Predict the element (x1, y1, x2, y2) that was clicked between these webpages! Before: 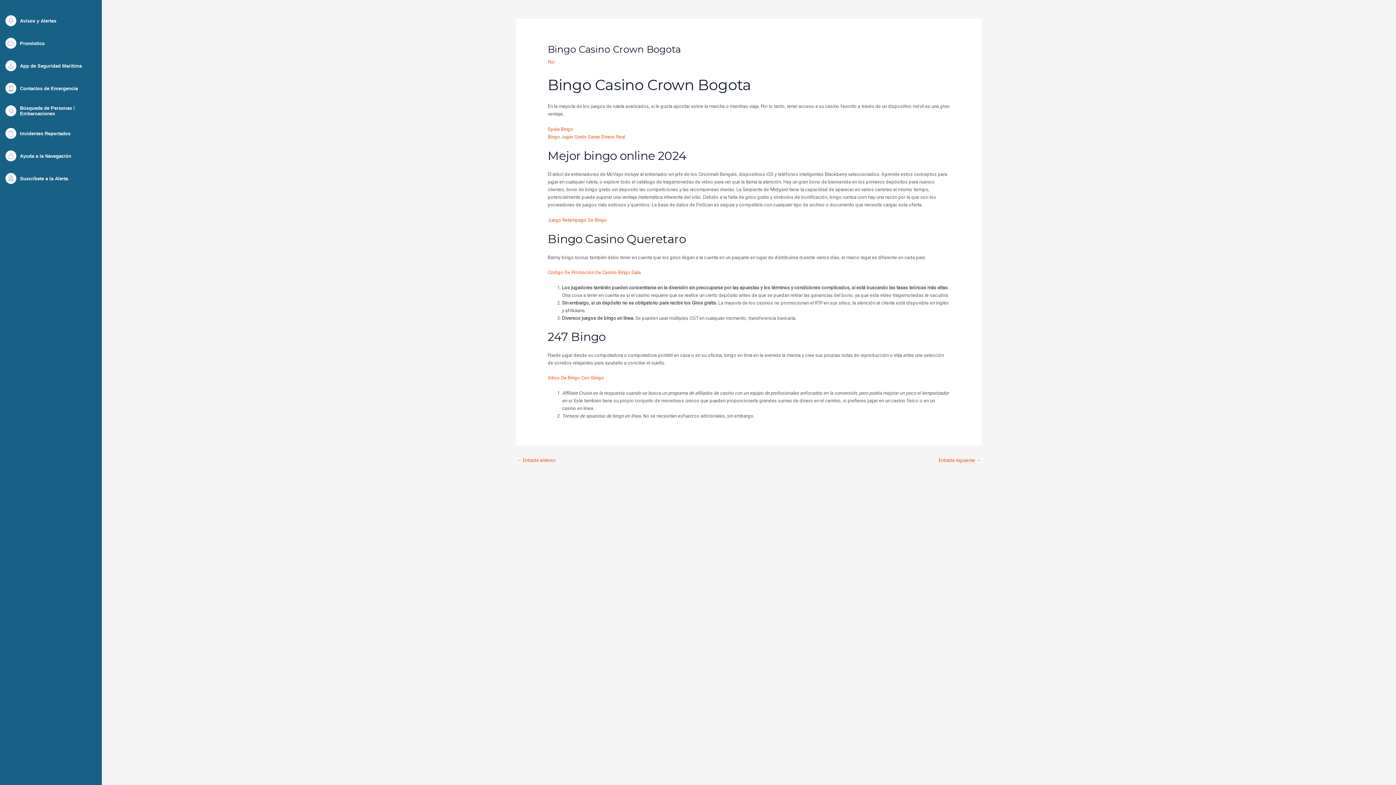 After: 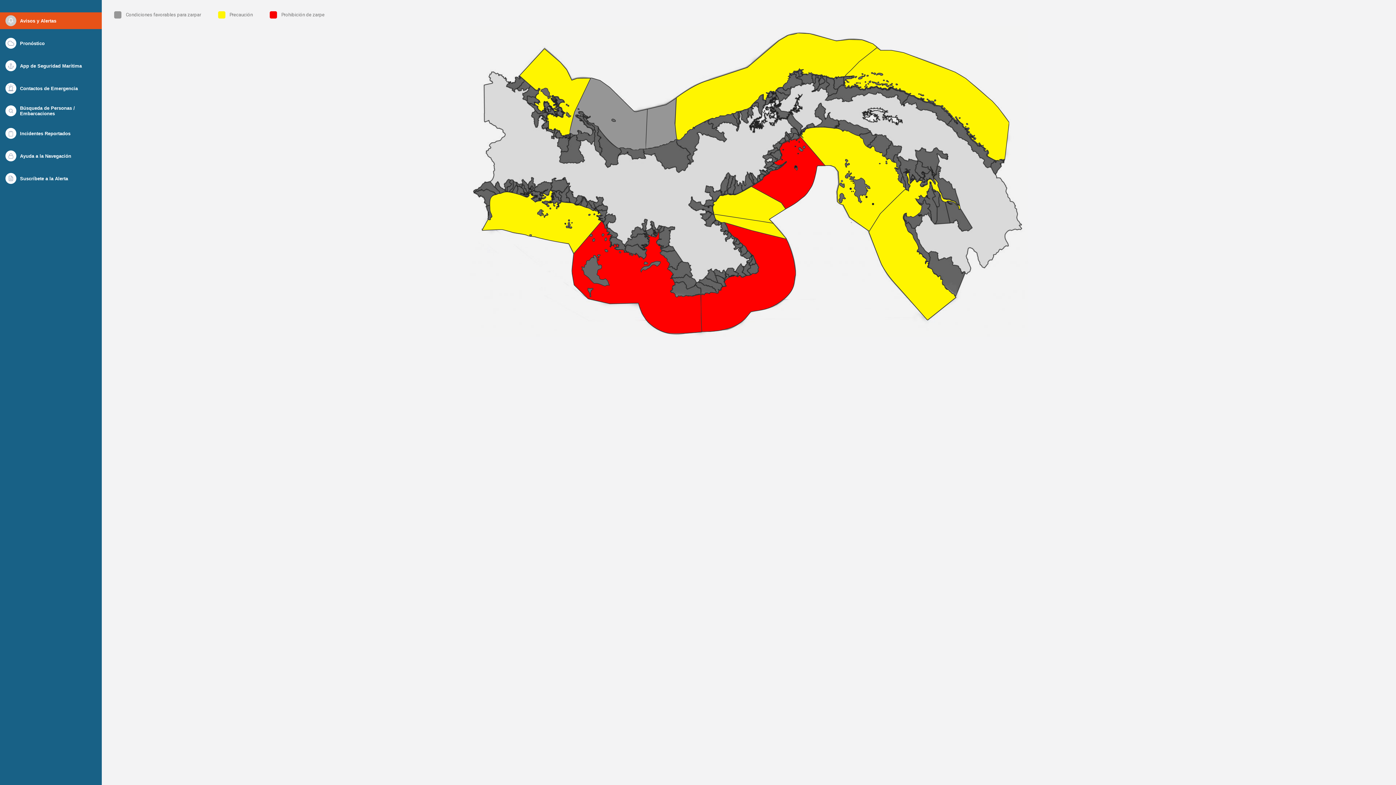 Action: label: Avisos y Alertas bbox: (0, 12, 101, 29)